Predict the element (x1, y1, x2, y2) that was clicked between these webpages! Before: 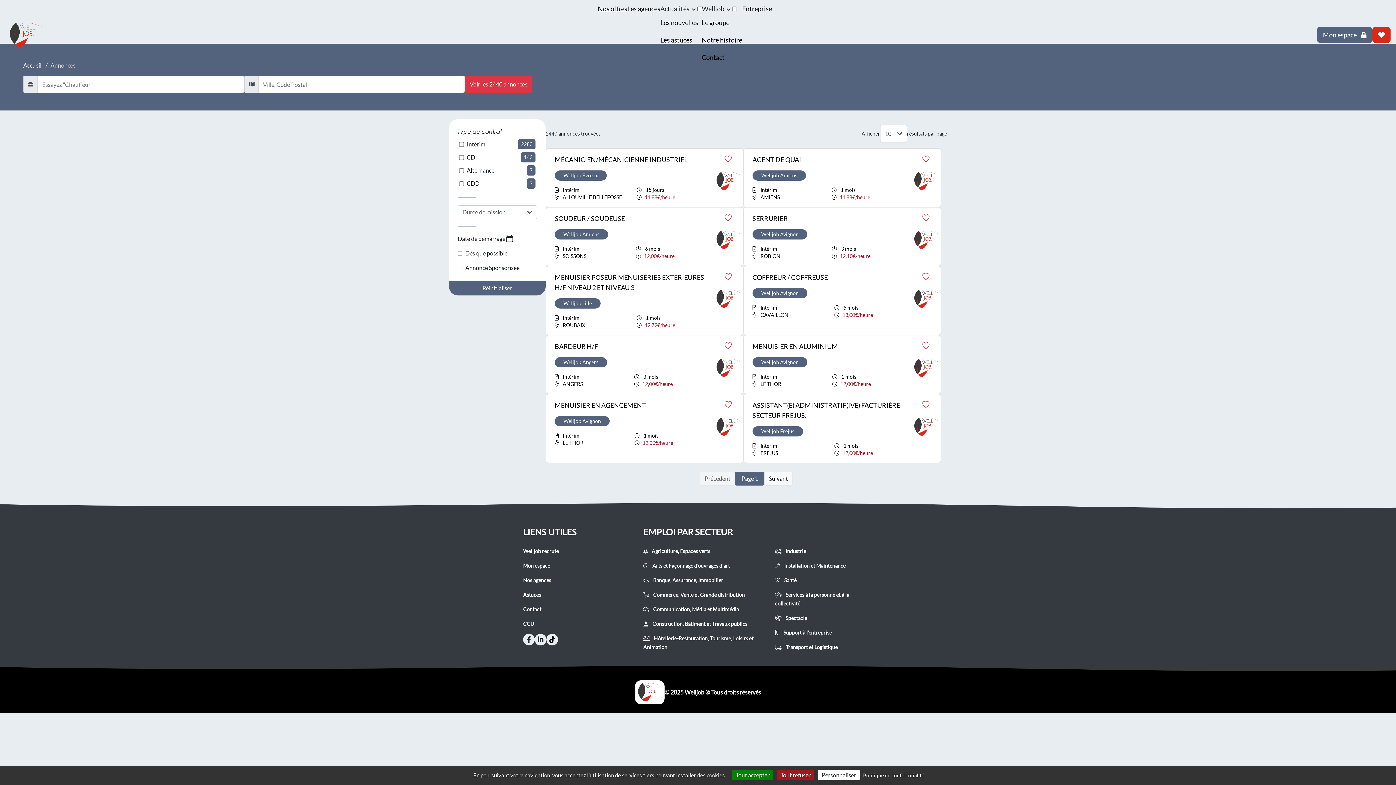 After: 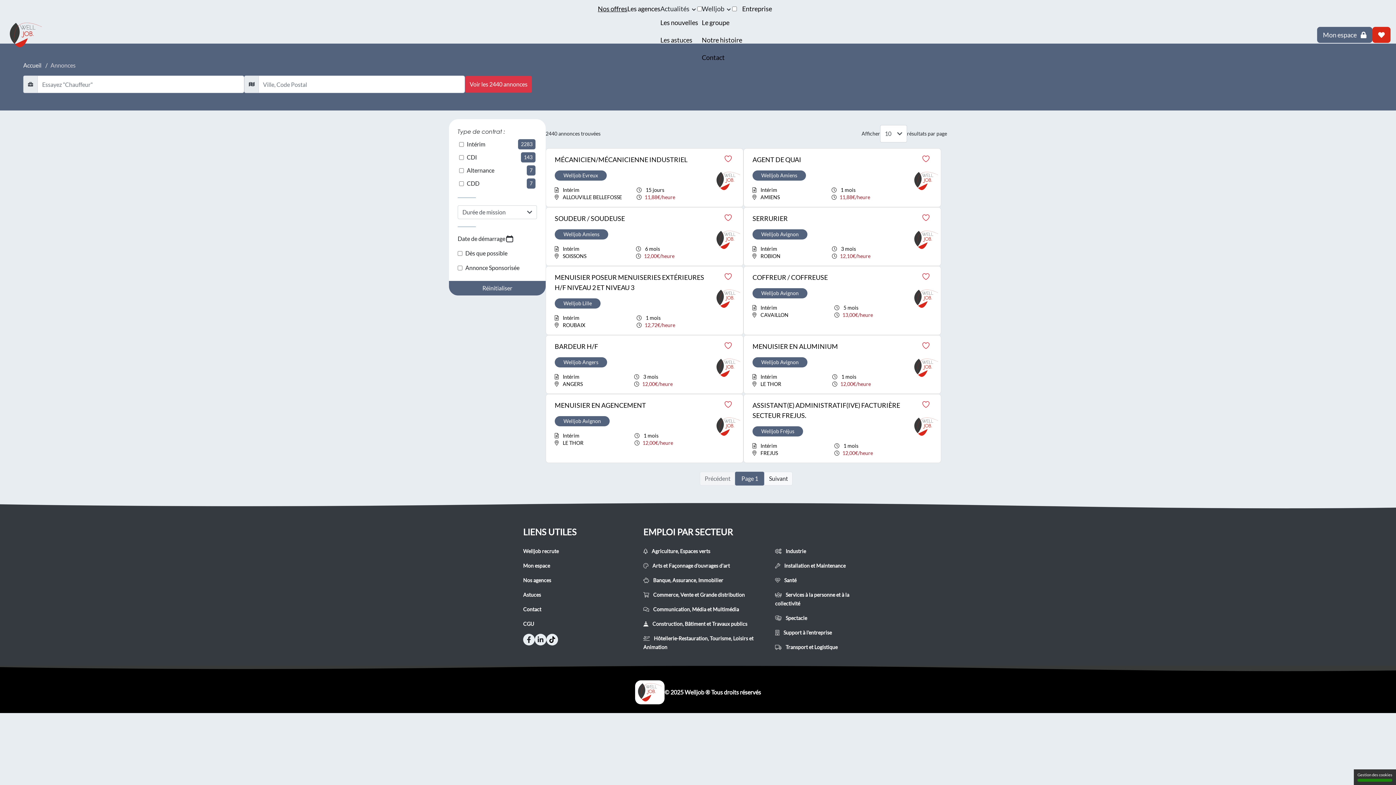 Action: label: Cookies : Tout accepter bbox: (732, 770, 773, 780)